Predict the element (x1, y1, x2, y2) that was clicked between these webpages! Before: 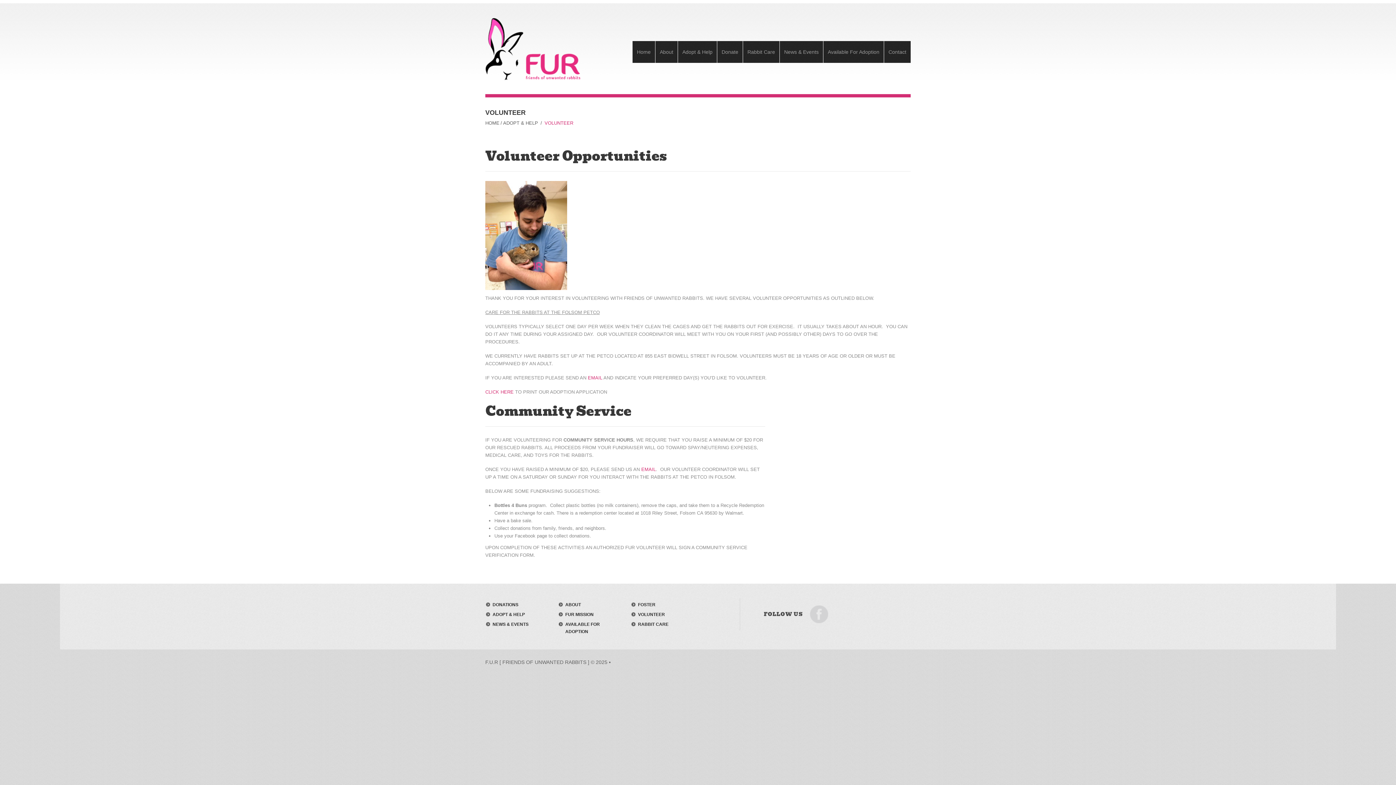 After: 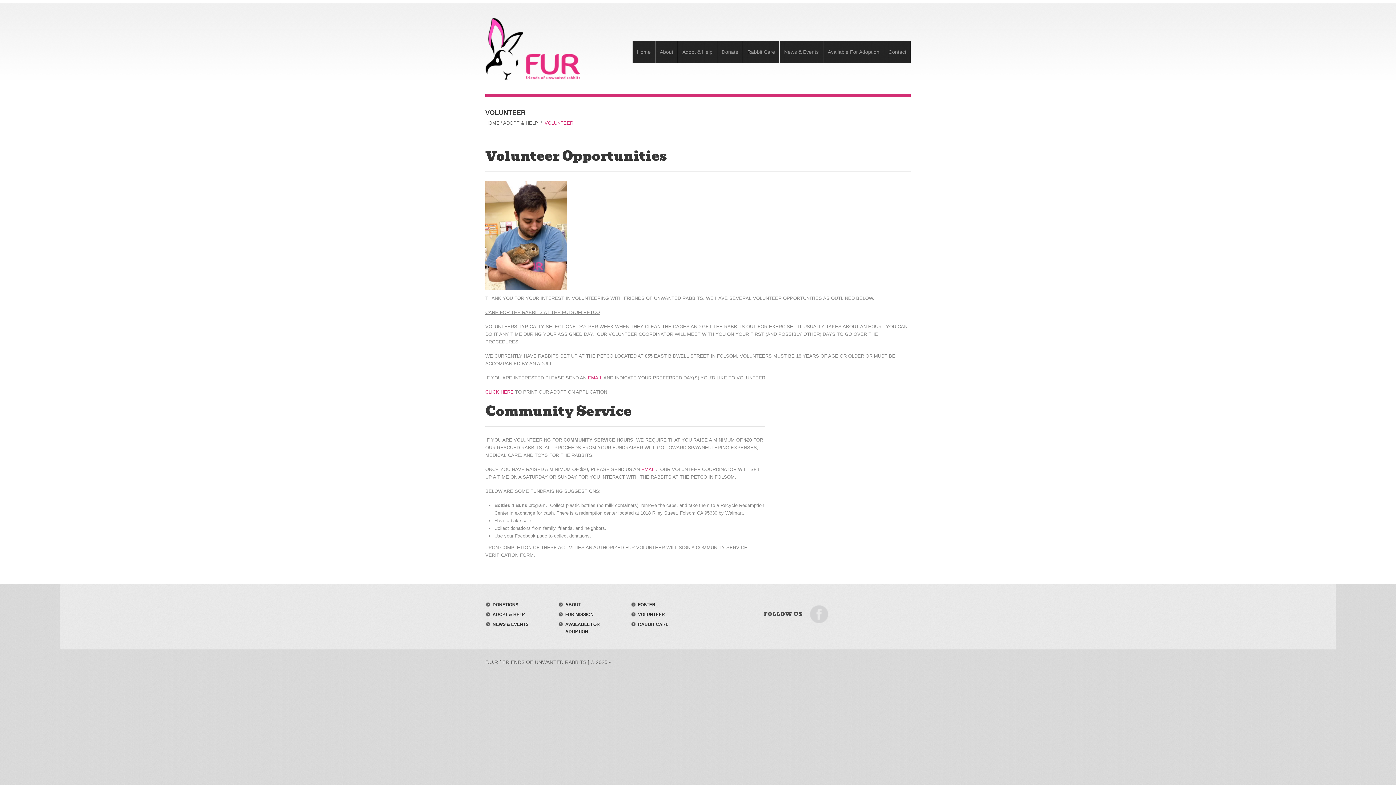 Action: label: VOLUNTEER bbox: (638, 612, 665, 617)